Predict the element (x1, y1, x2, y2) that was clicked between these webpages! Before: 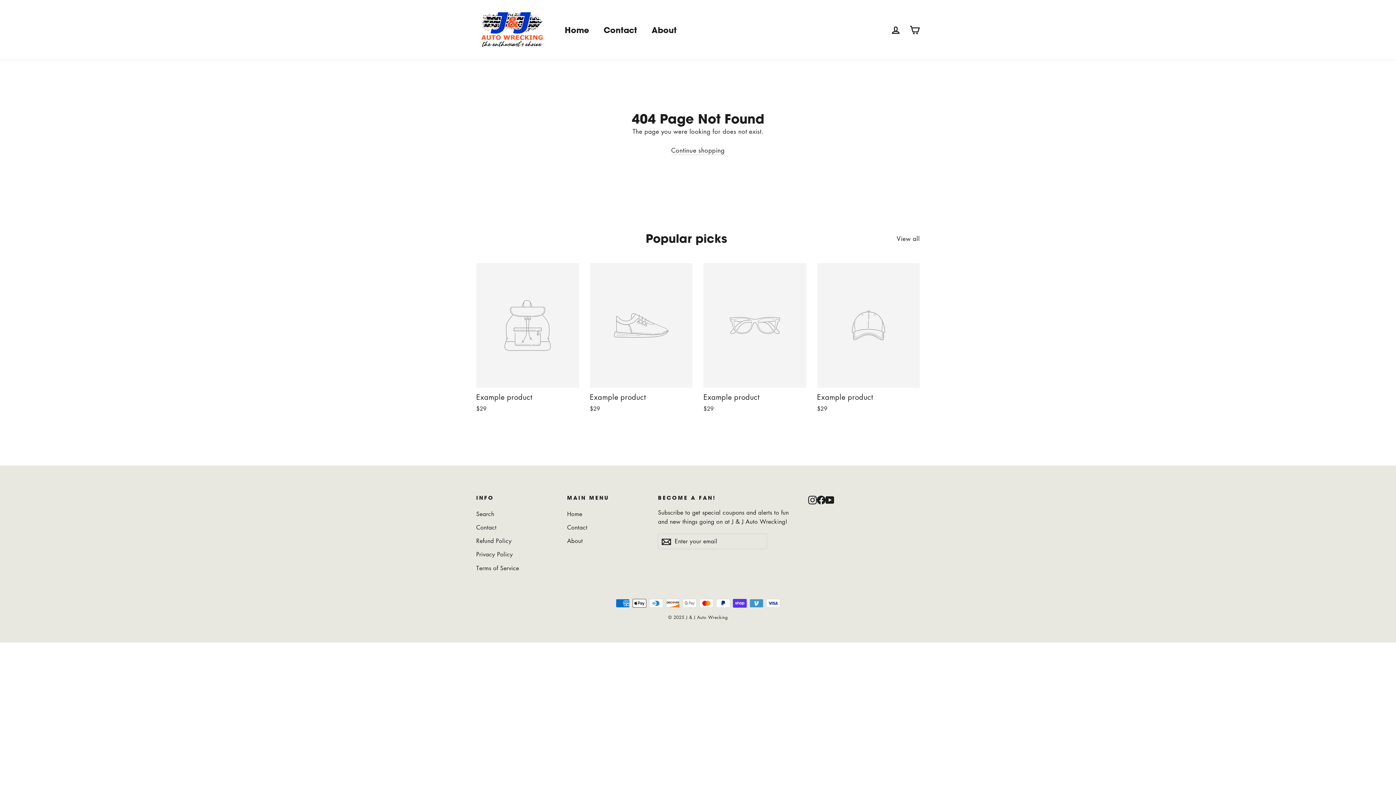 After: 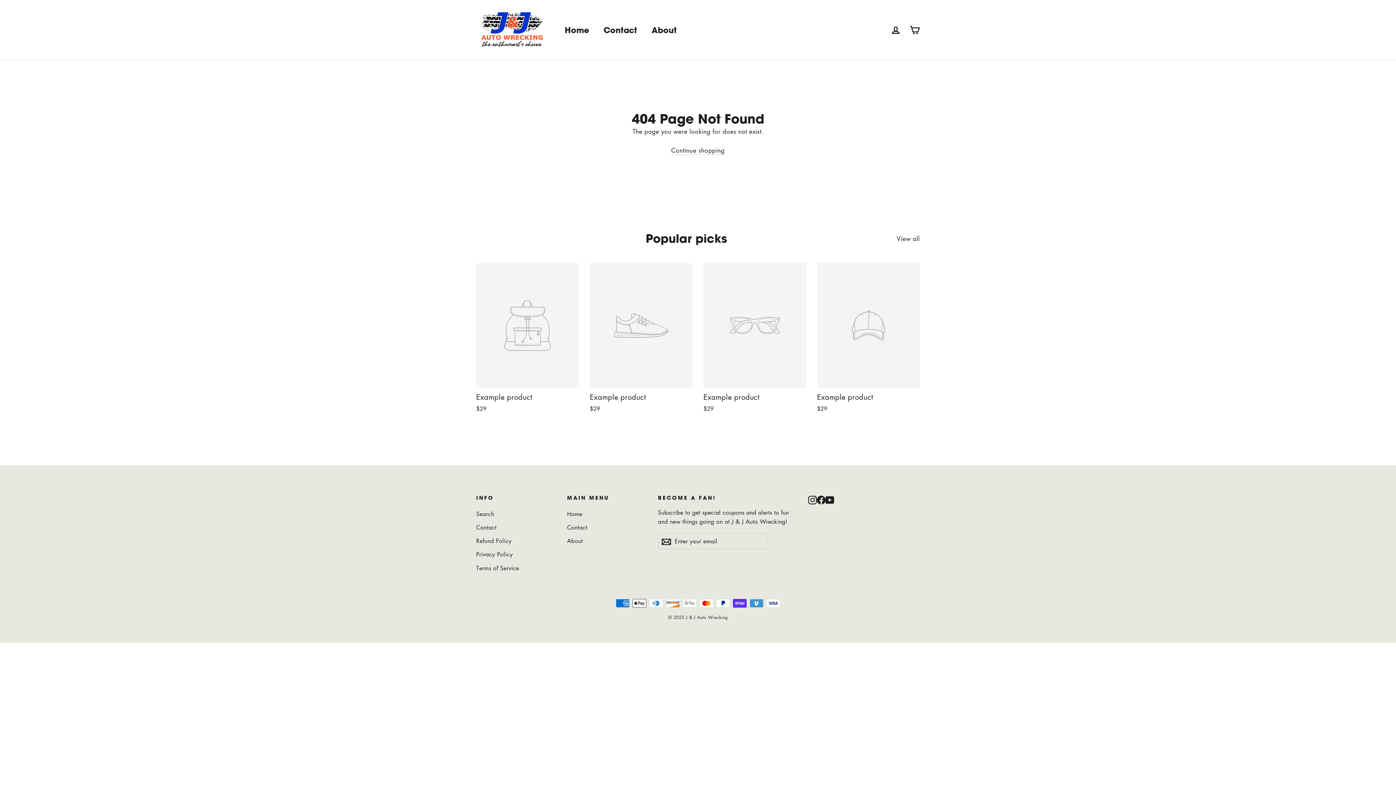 Action: label: Example product
$29 bbox: (703, 263, 806, 414)